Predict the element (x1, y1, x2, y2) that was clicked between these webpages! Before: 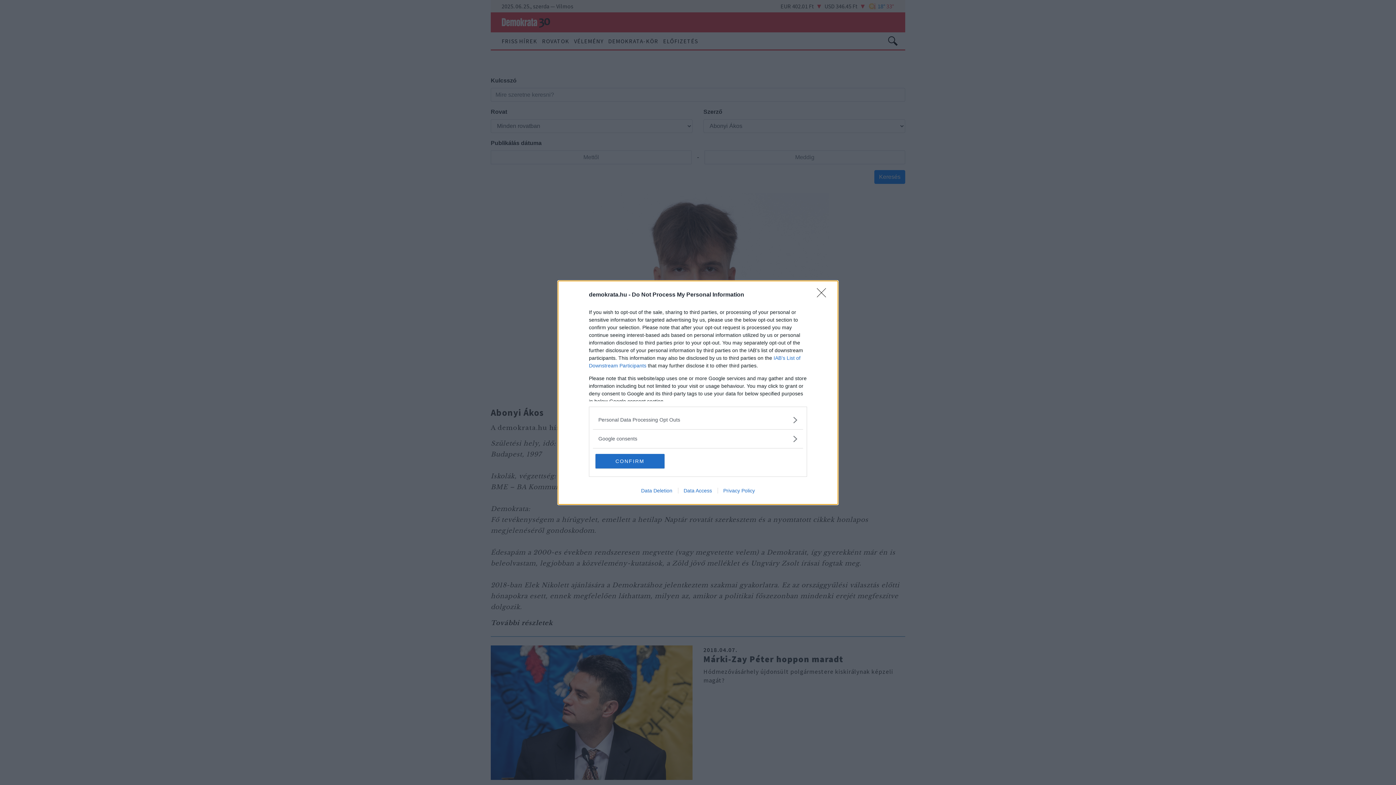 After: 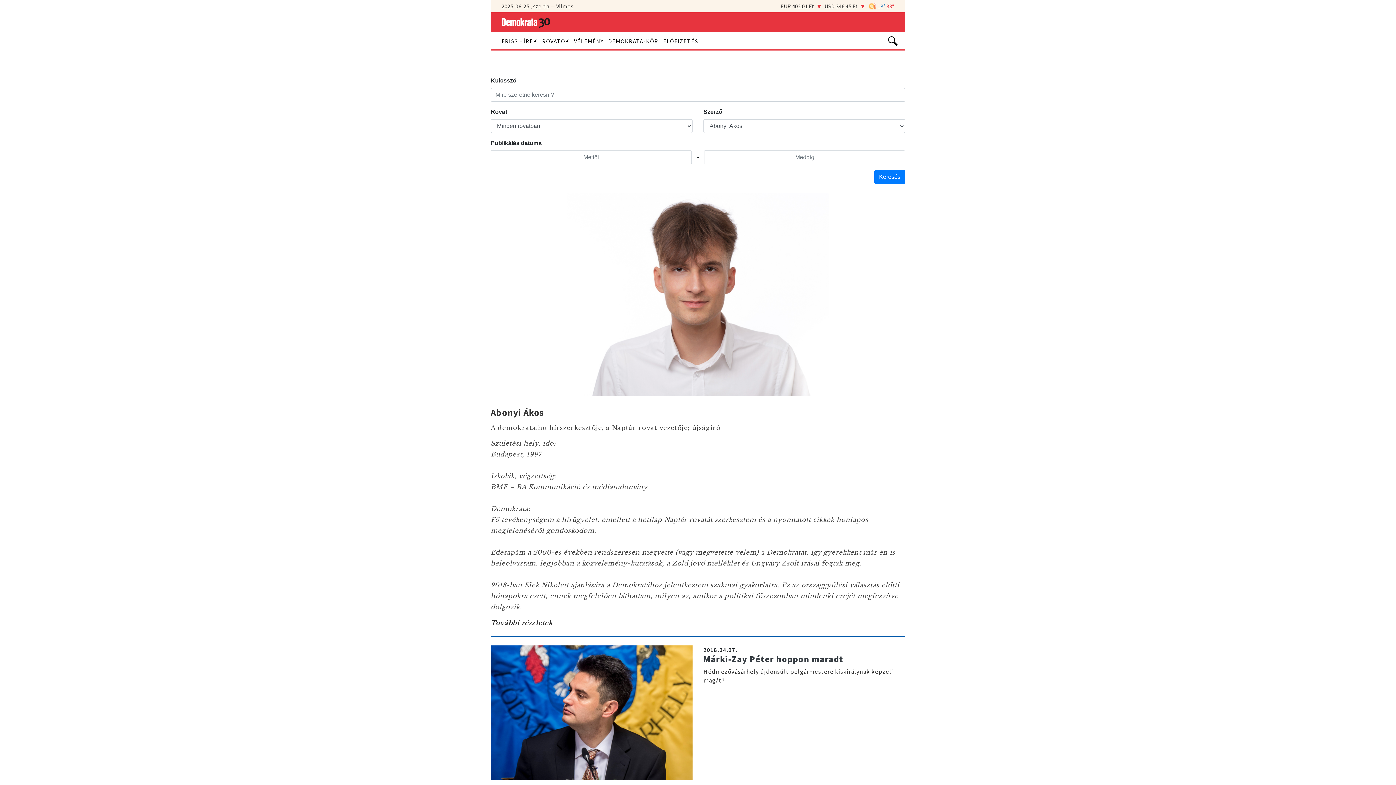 Action: bbox: (595, 454, 664, 468) label: CONFIRM